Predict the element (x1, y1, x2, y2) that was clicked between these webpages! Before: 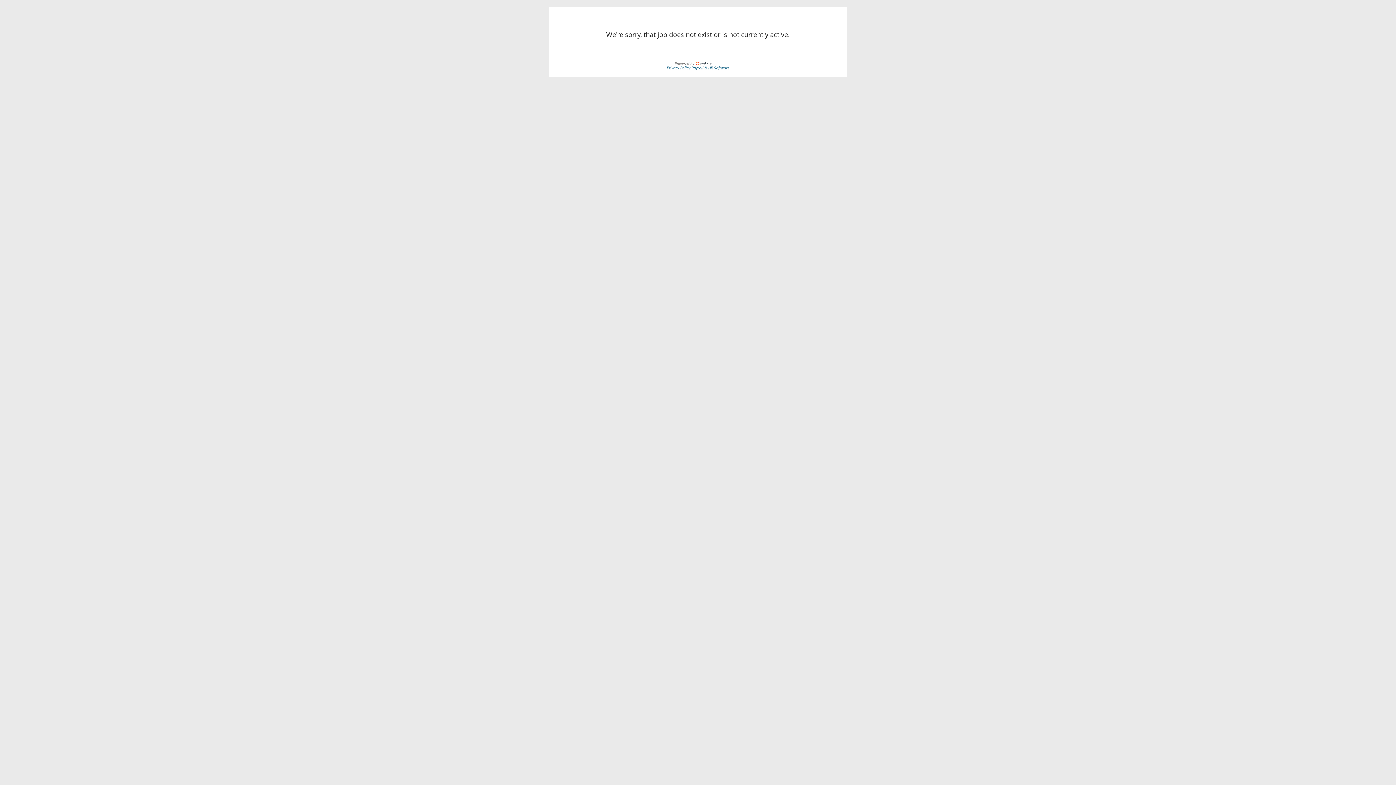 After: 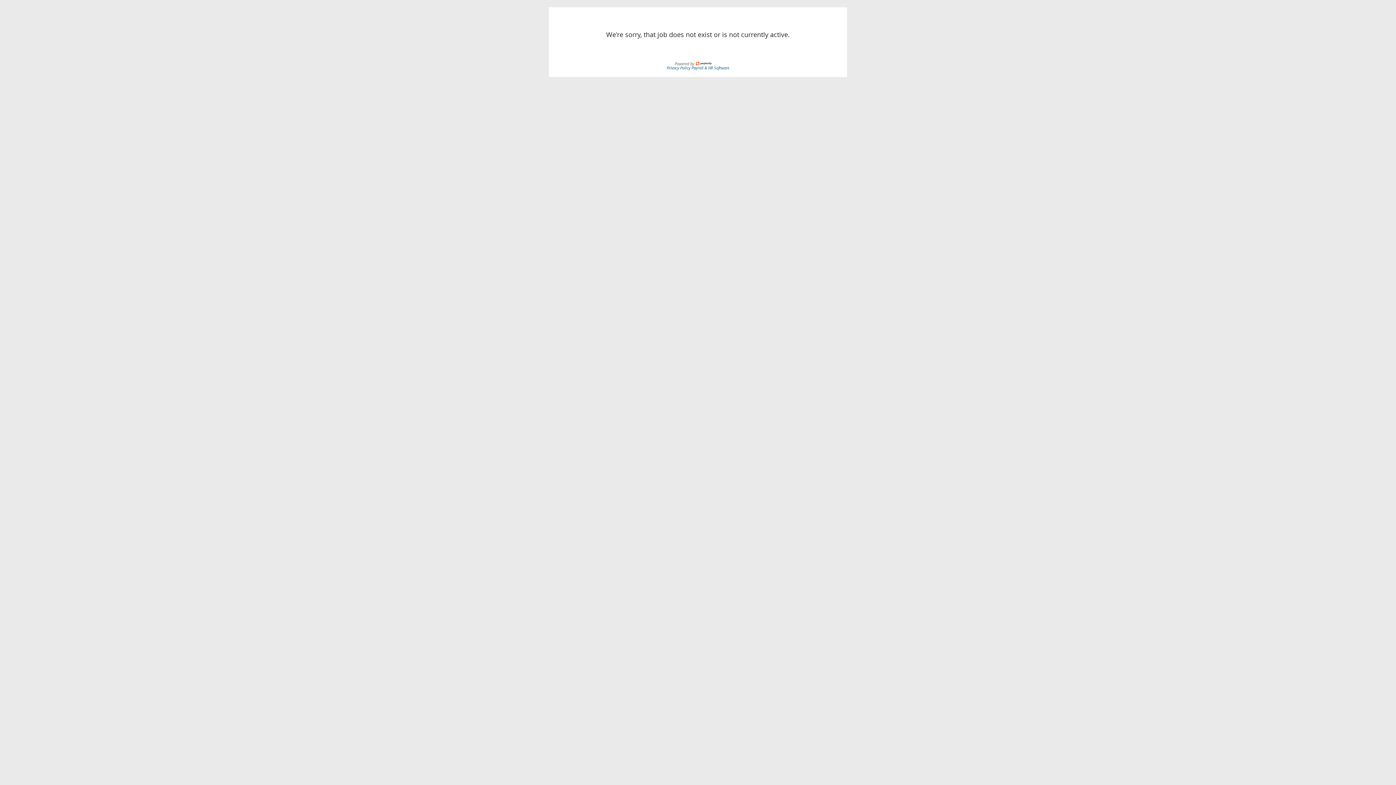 Action: label: Privacy Policy  bbox: (666, 64, 691, 70)